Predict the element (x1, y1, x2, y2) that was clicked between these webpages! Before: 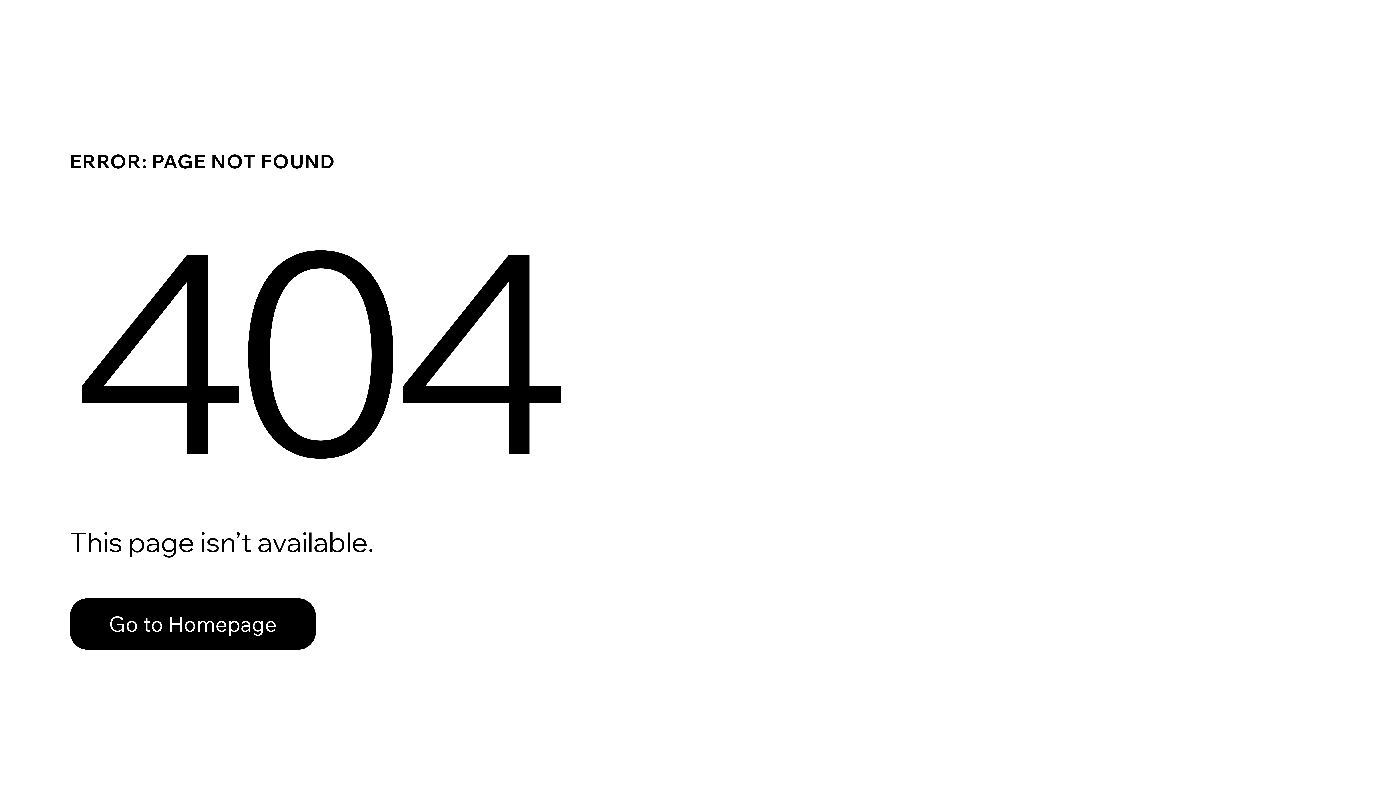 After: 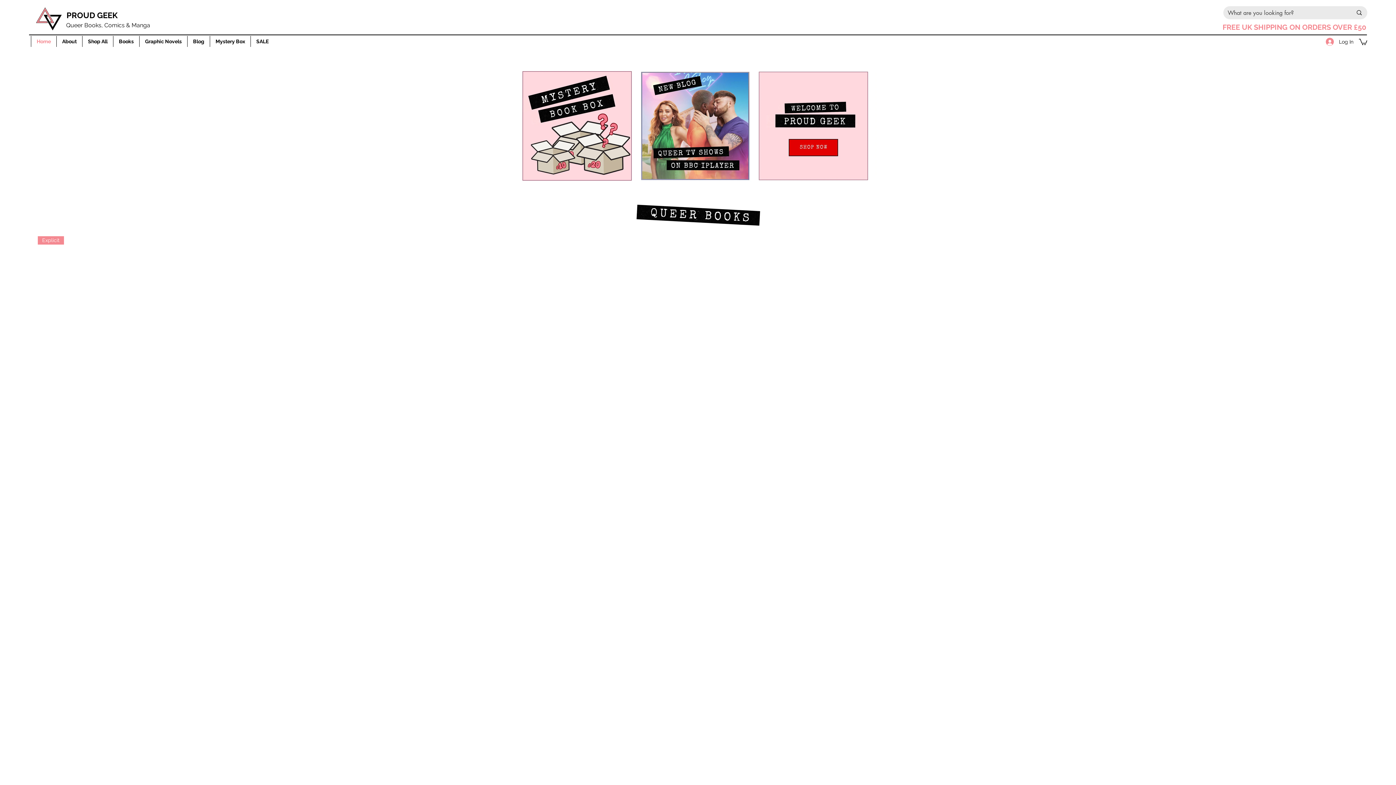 Action: bbox: (69, 598, 316, 650) label: Go to Homepage